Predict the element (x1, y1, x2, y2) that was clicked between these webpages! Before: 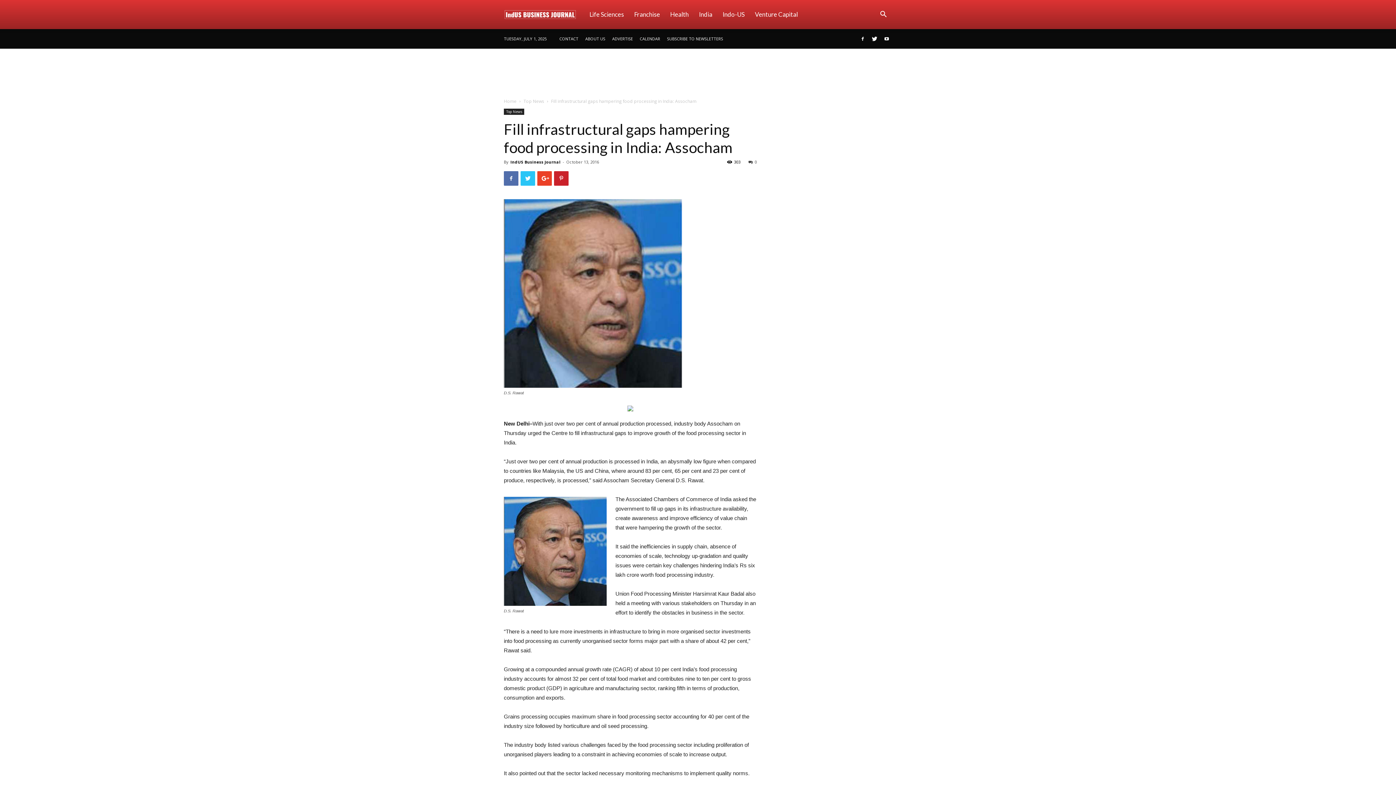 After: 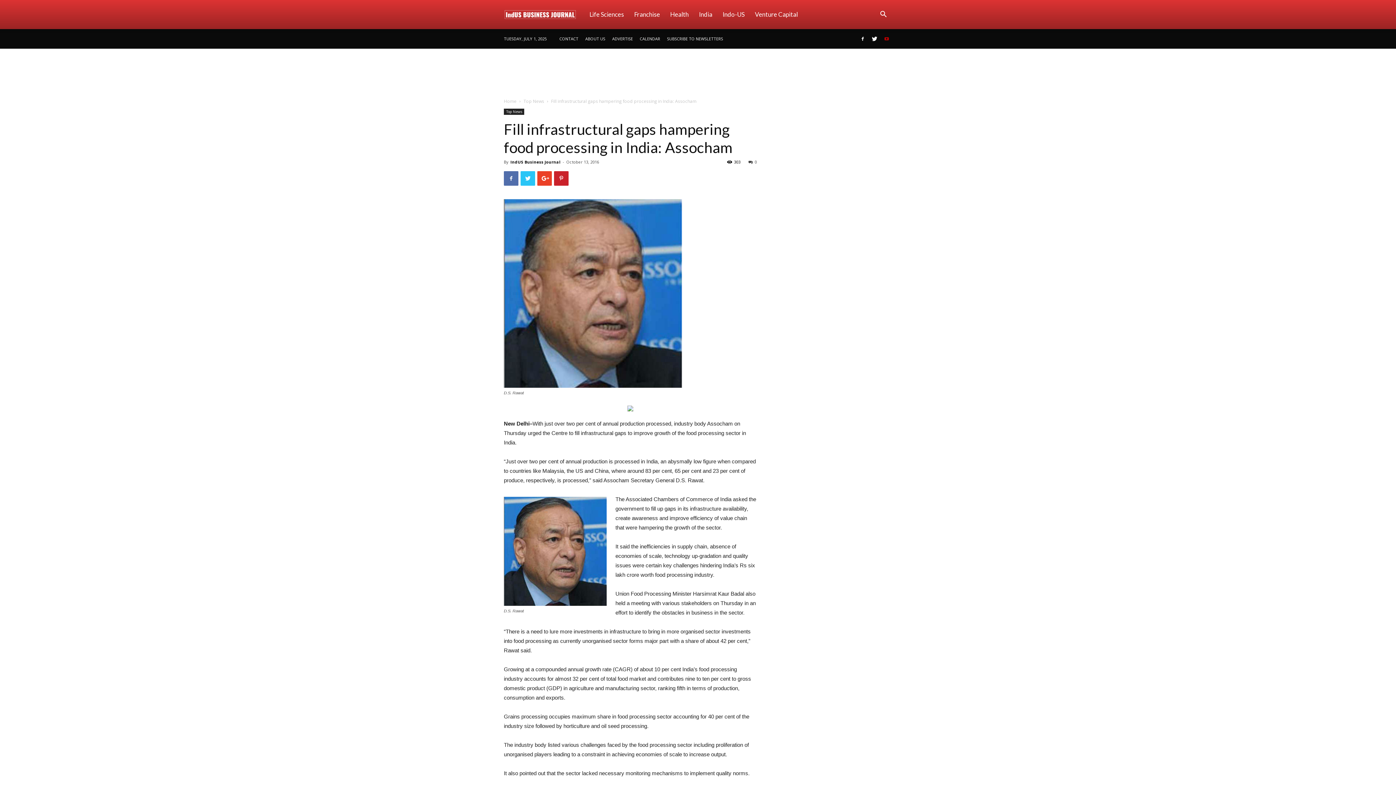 Action: bbox: (881, 29, 892, 48)